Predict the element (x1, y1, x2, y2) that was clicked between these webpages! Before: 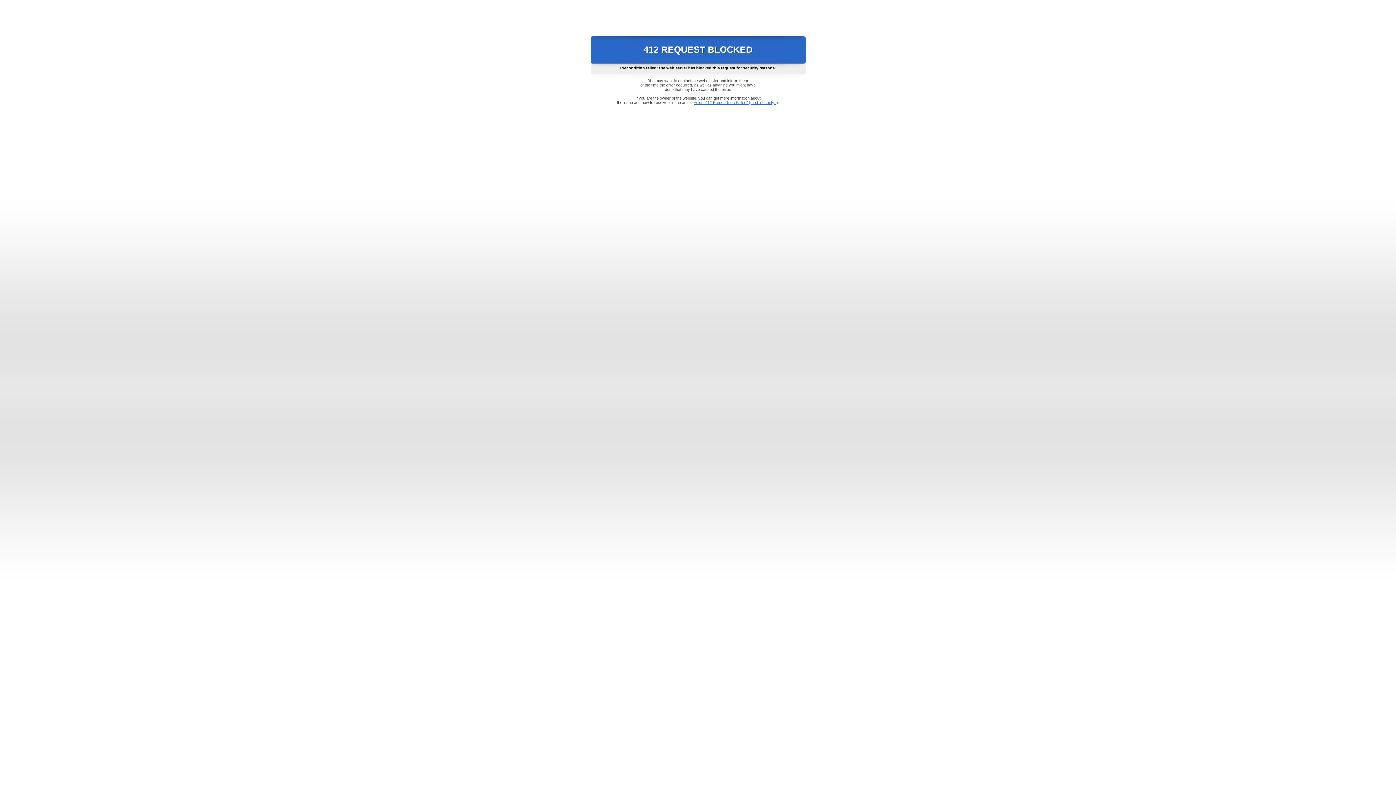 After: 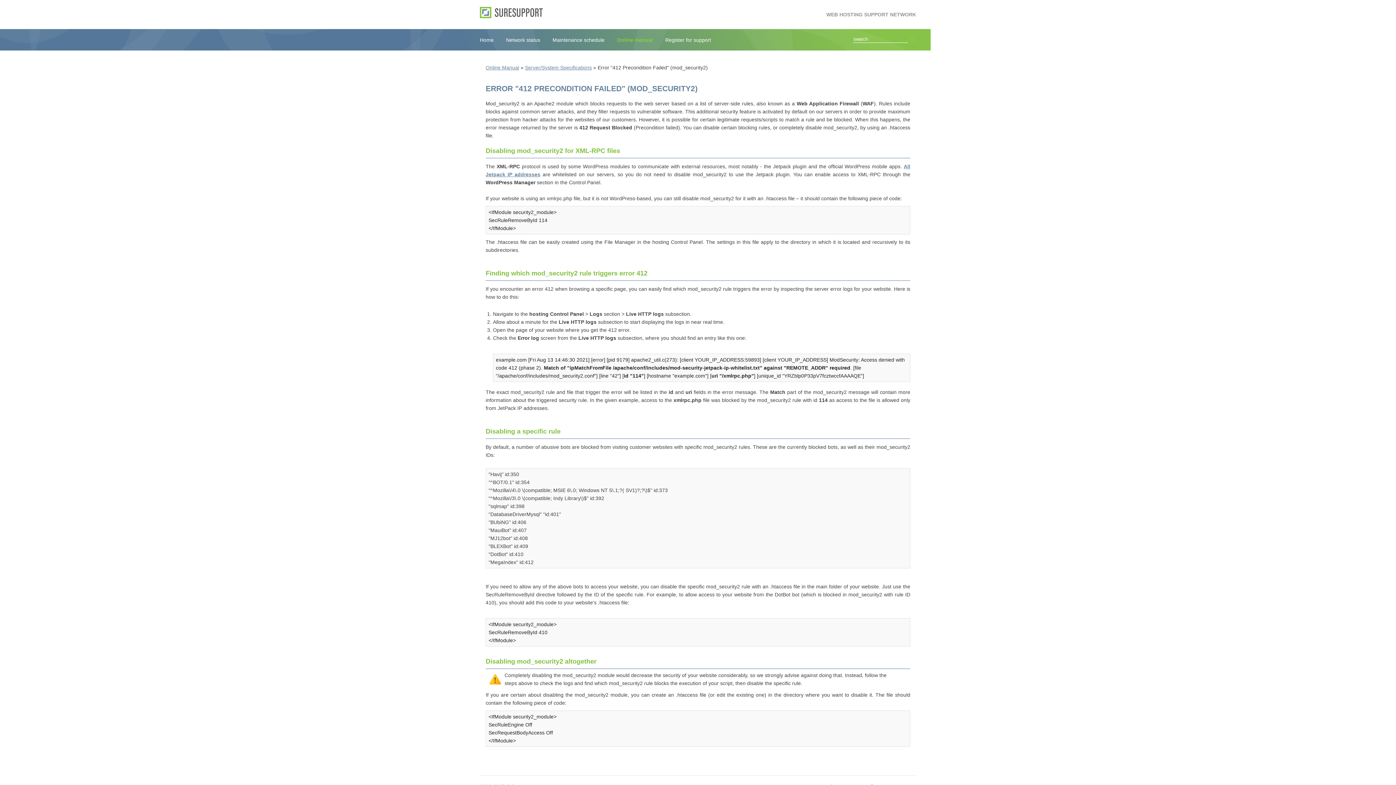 Action: label: Error "412 Precondition Failed" (mod_security2) bbox: (693, 100, 778, 104)